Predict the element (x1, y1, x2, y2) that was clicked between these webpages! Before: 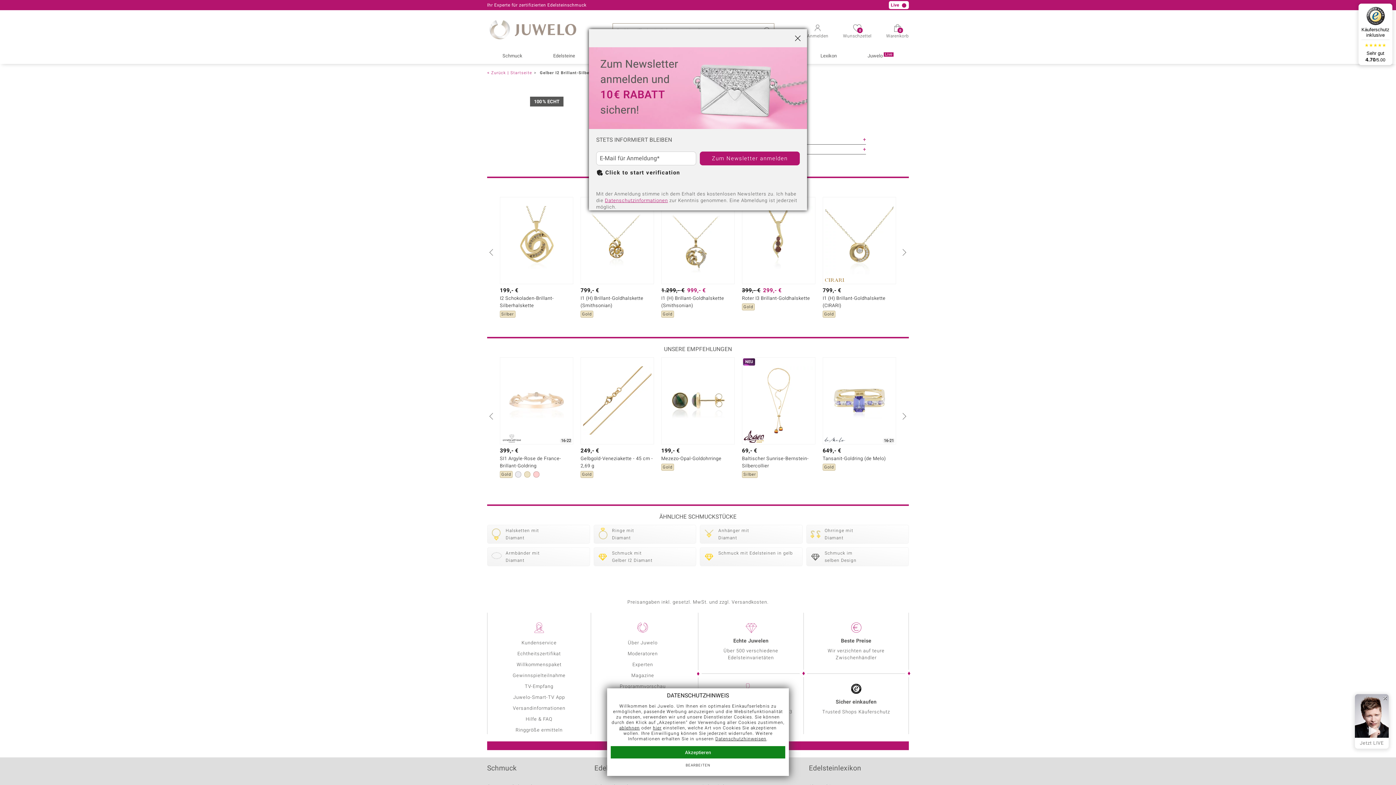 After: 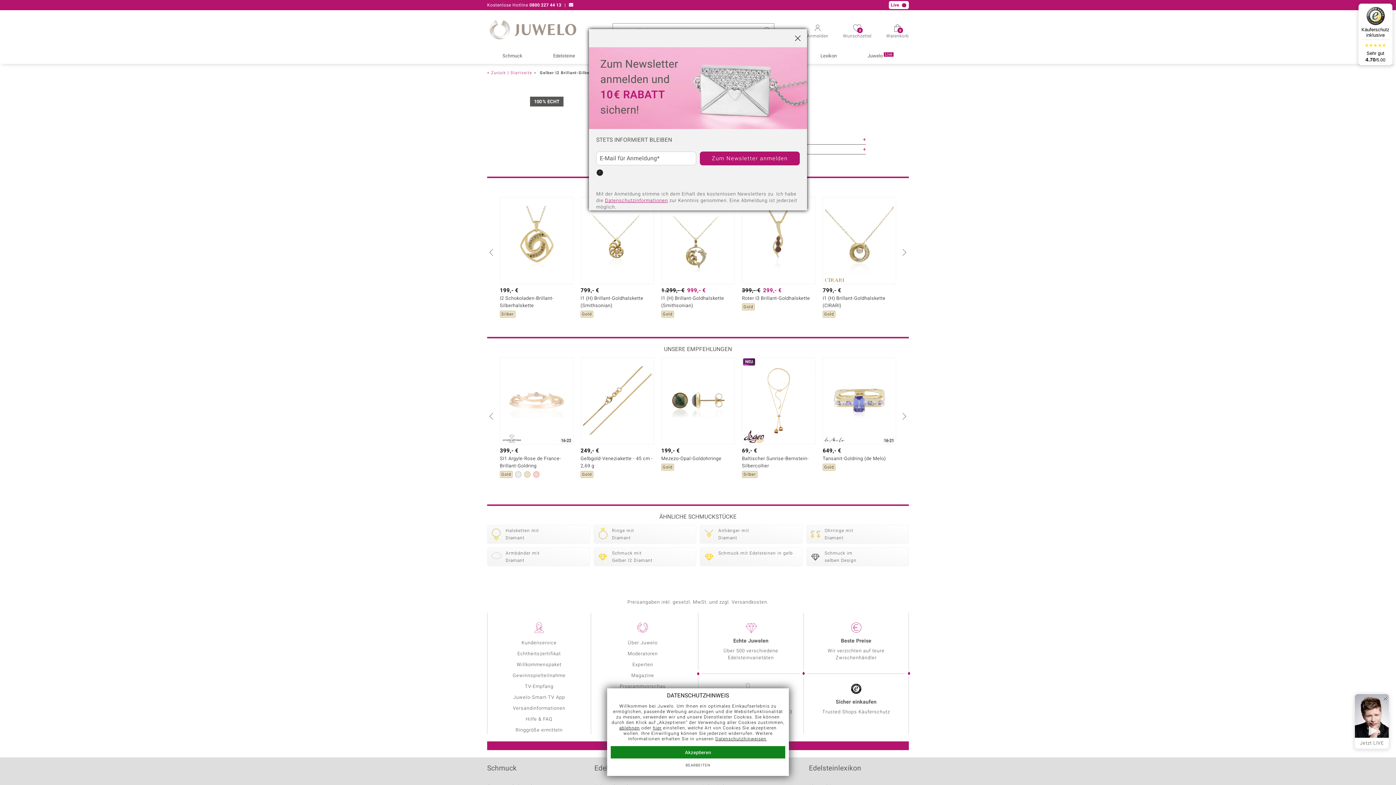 Action: label: Click to start verification bbox: (714, 620, 901, 627)